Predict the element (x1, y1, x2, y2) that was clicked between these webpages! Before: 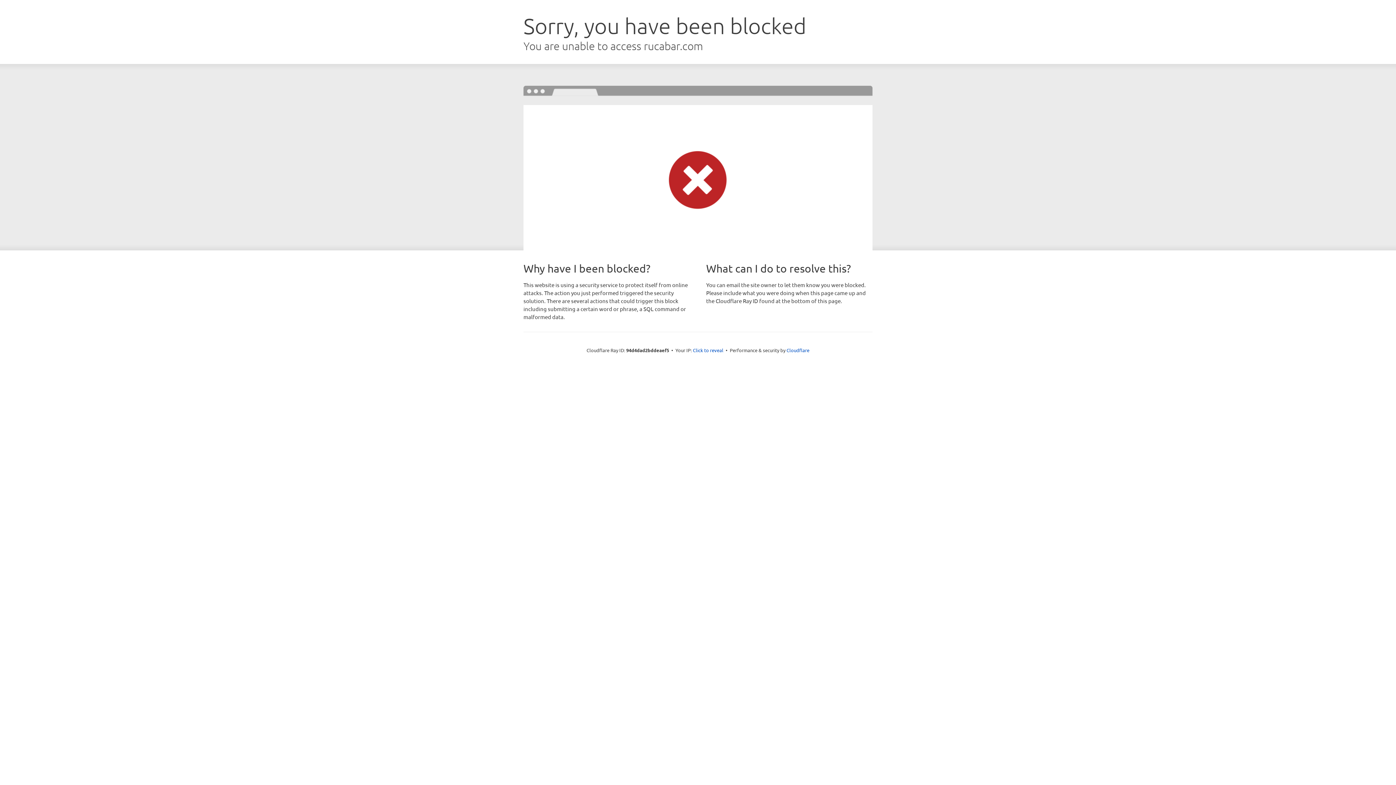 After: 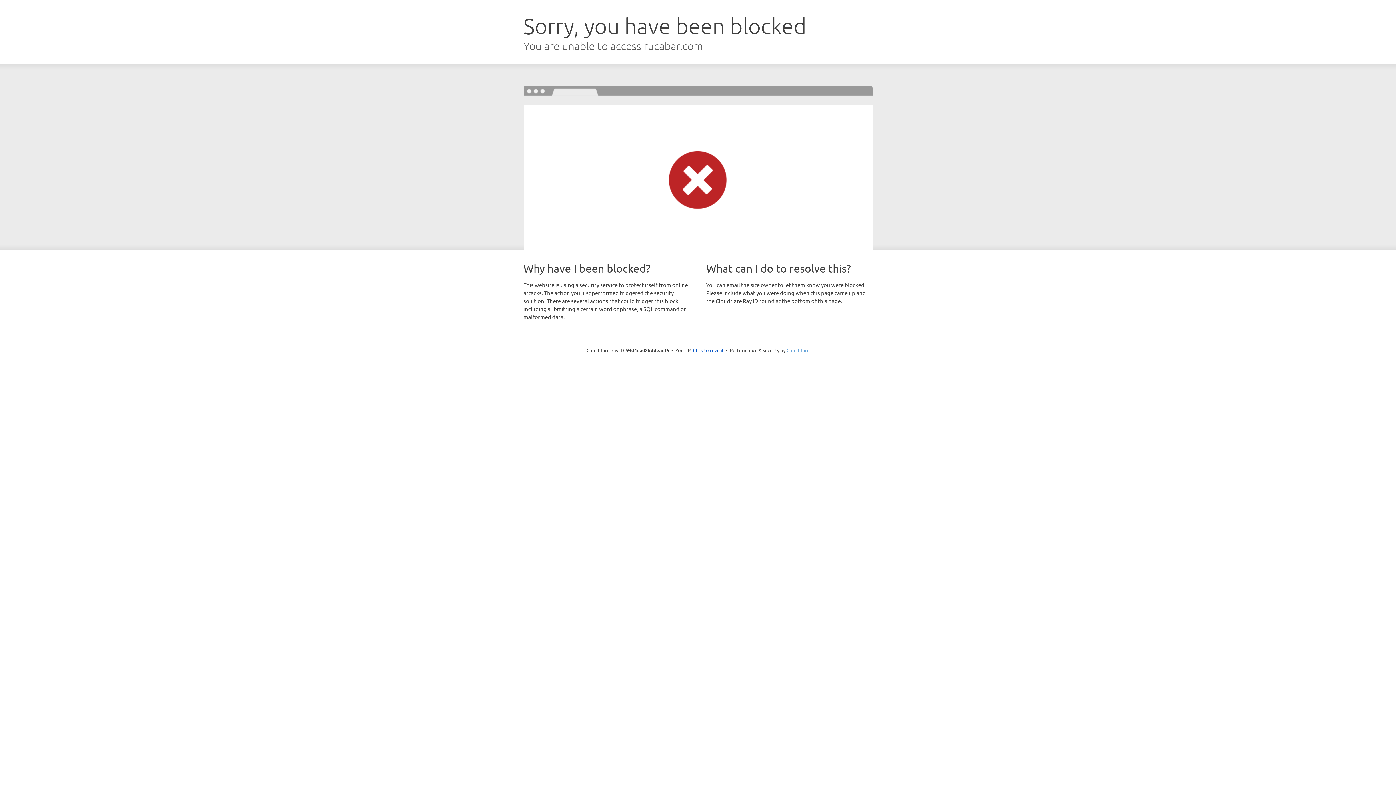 Action: bbox: (786, 347, 809, 353) label: Cloudflare